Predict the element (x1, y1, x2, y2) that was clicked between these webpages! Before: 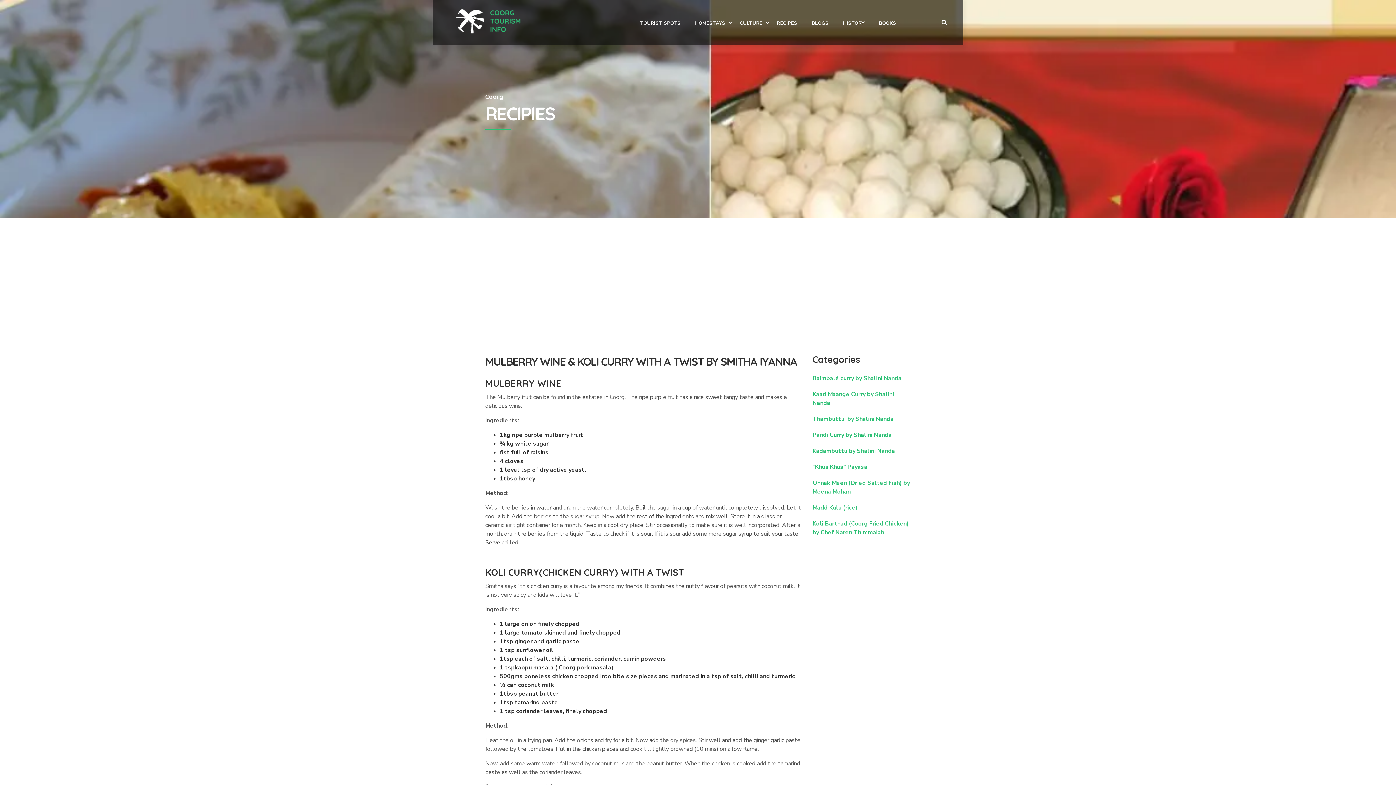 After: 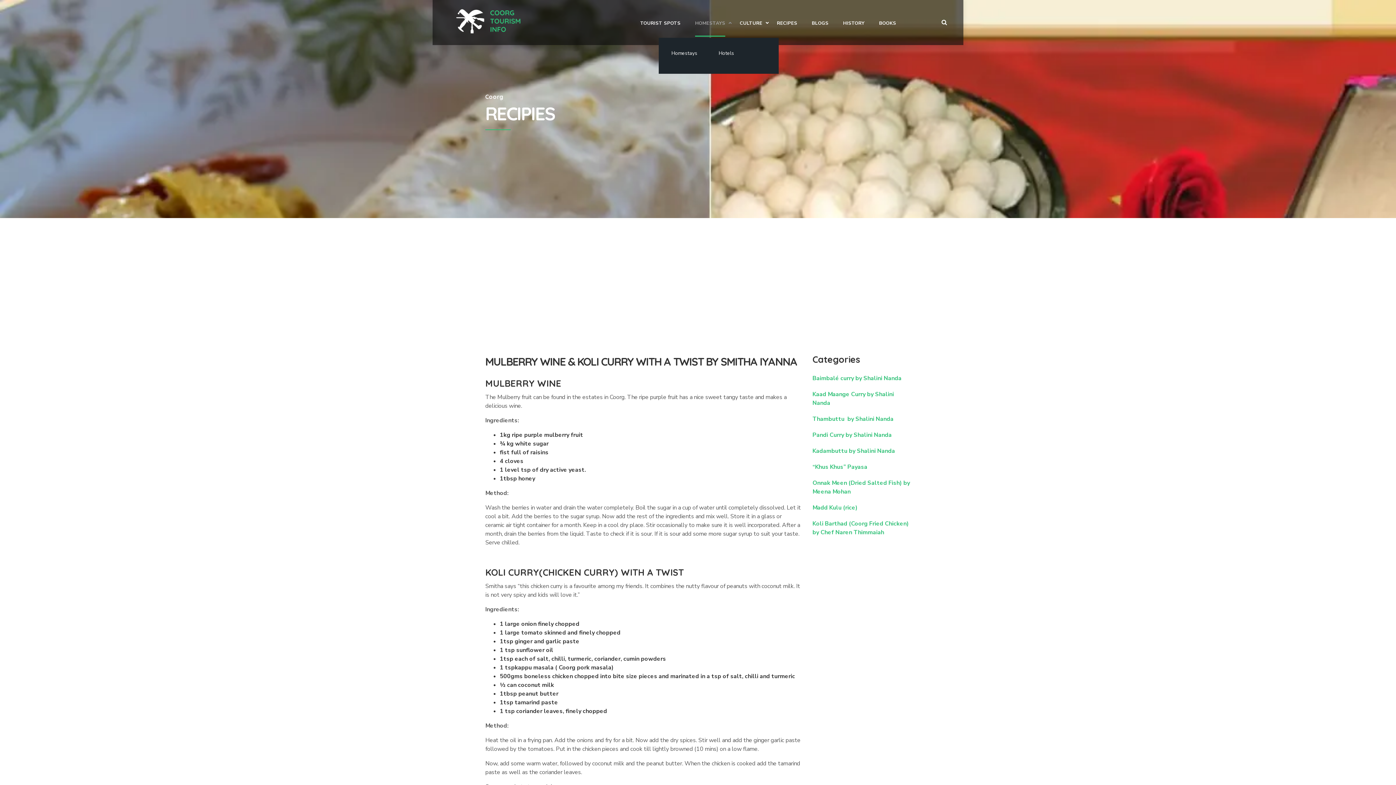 Action: label: HOMESTAYS bbox: (695, 7, 725, 37)